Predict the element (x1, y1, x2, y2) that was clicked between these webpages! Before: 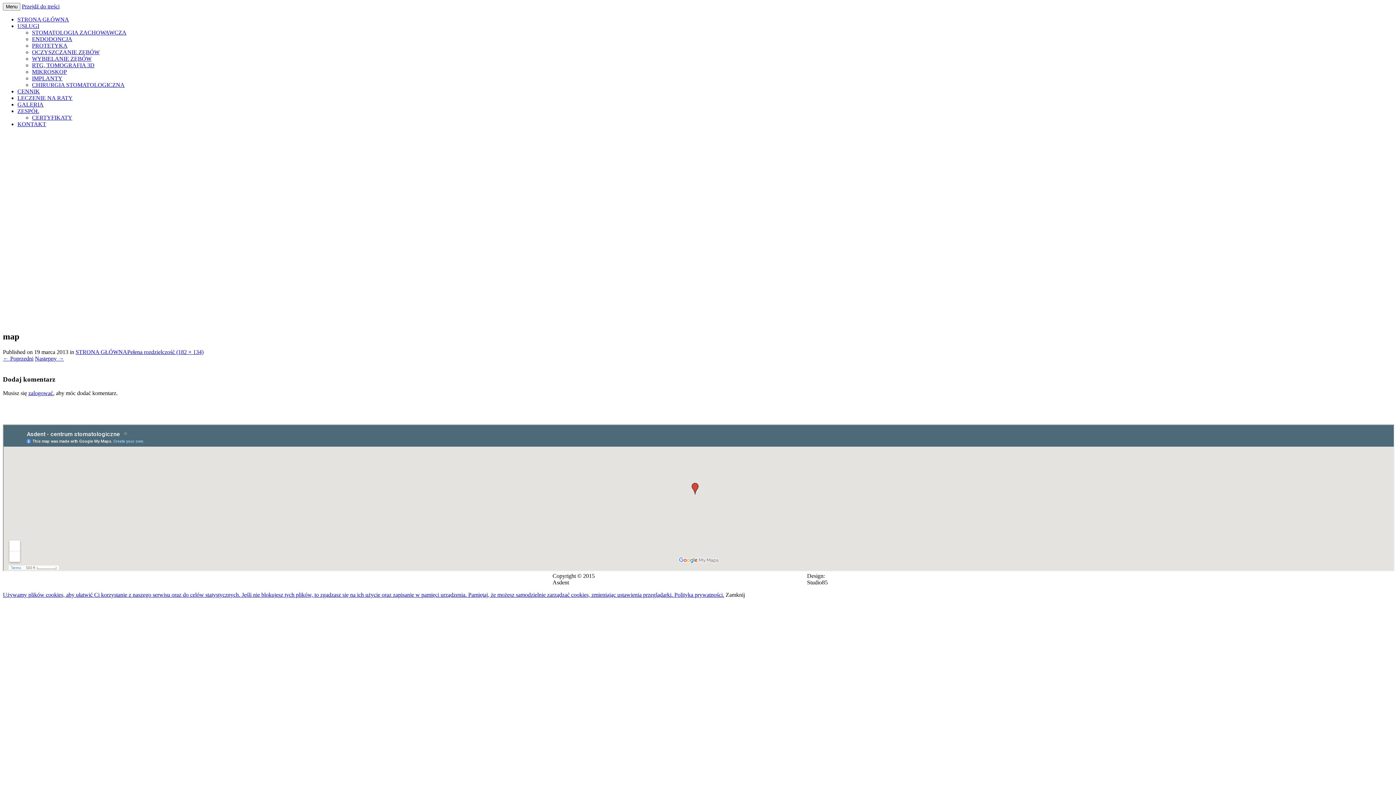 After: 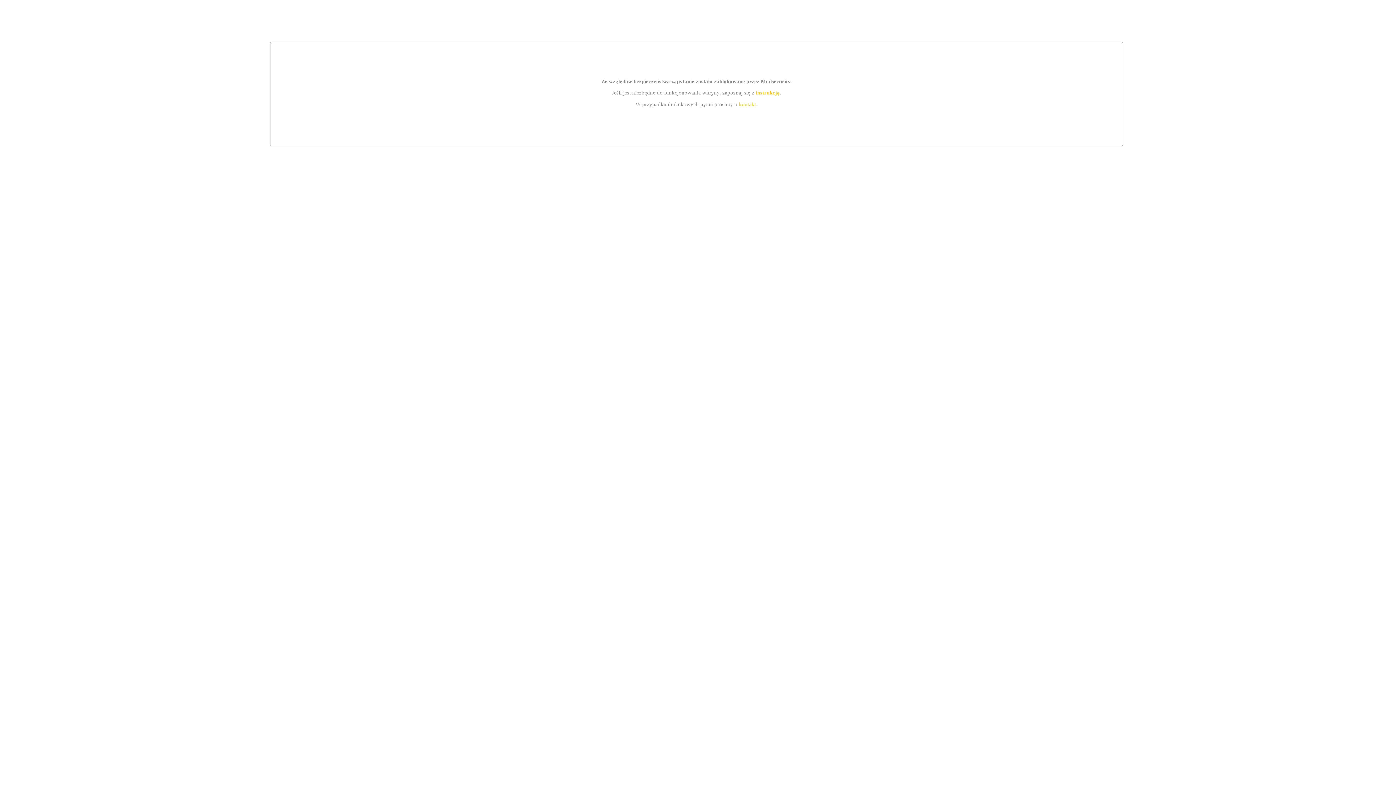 Action: bbox: (32, 68, 66, 74) label: MIKROSKOP